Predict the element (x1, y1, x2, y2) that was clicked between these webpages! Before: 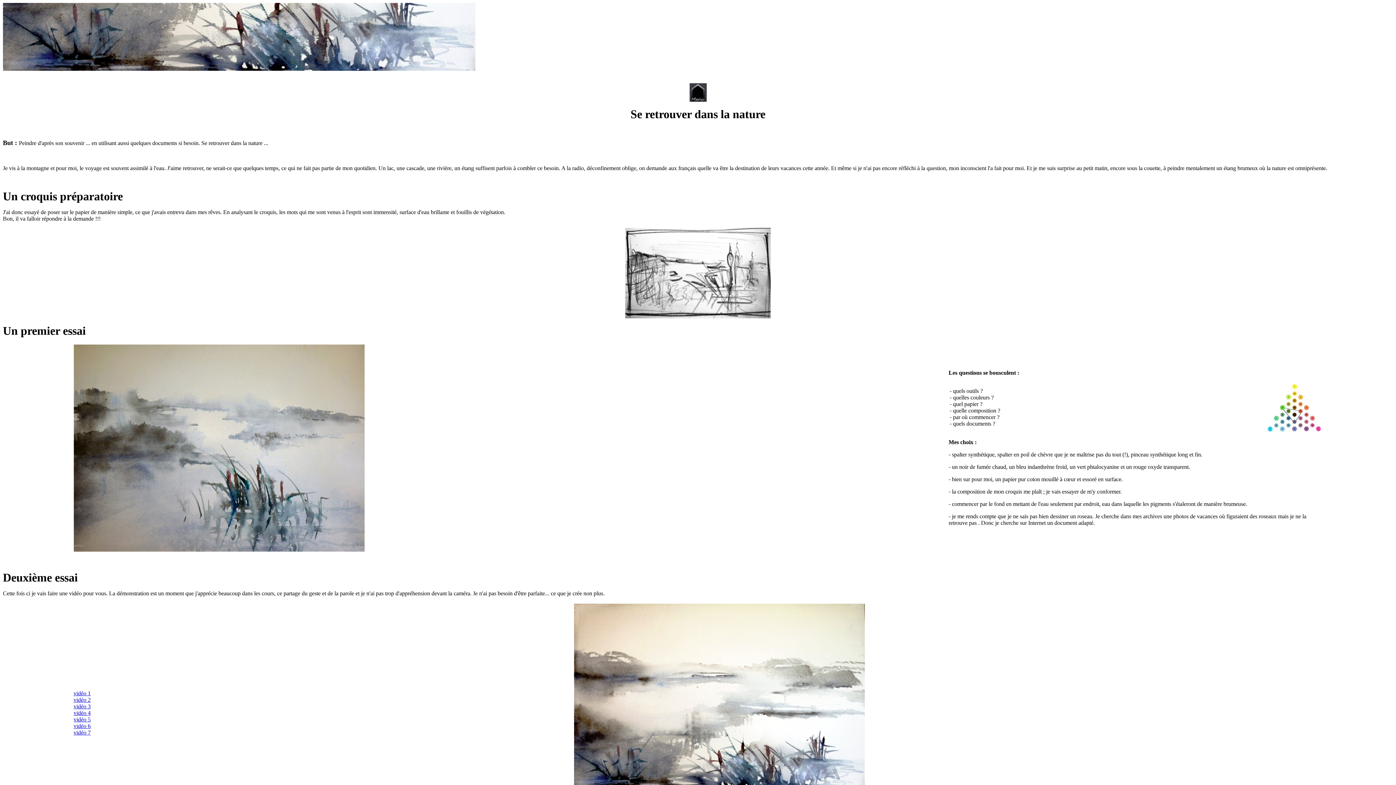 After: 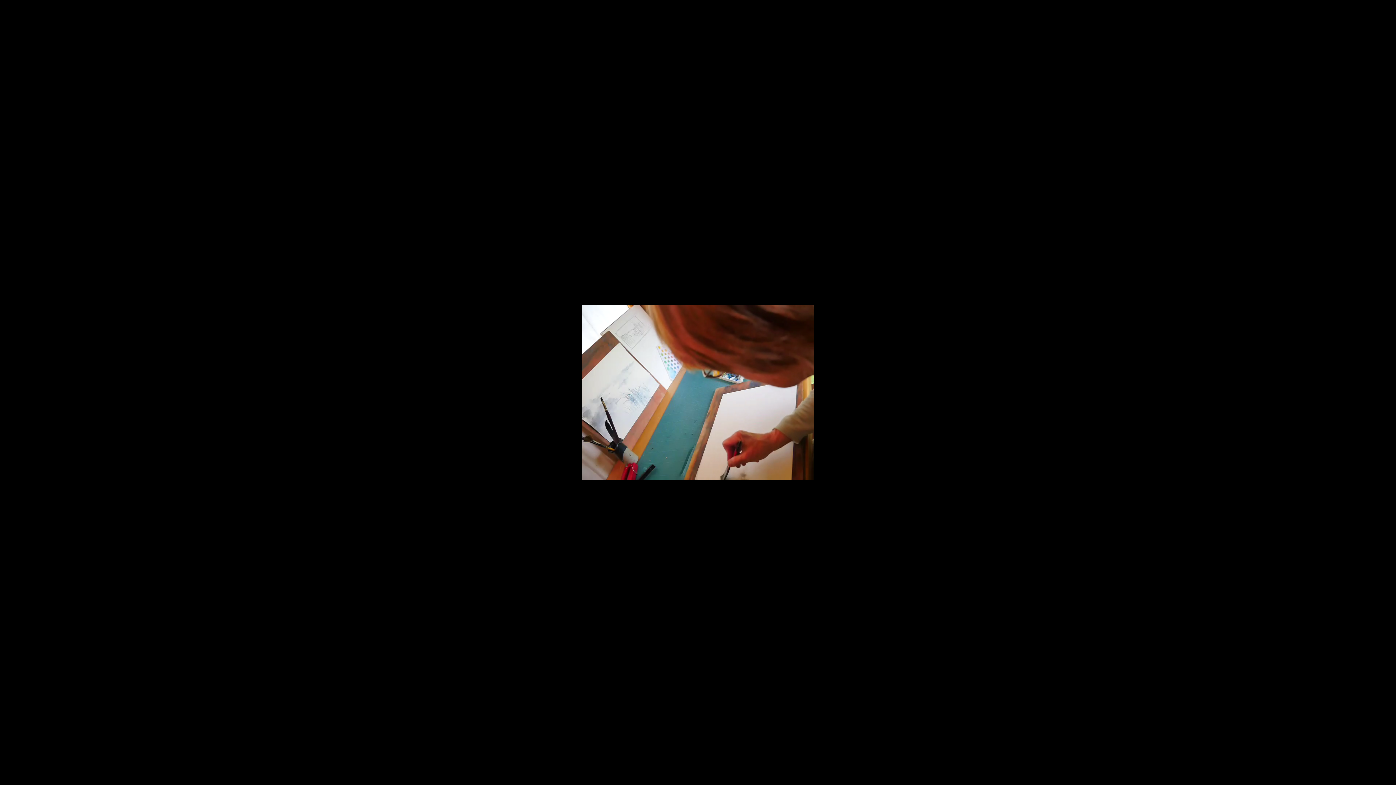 Action: bbox: (73, 690, 90, 696) label: vidéo 1